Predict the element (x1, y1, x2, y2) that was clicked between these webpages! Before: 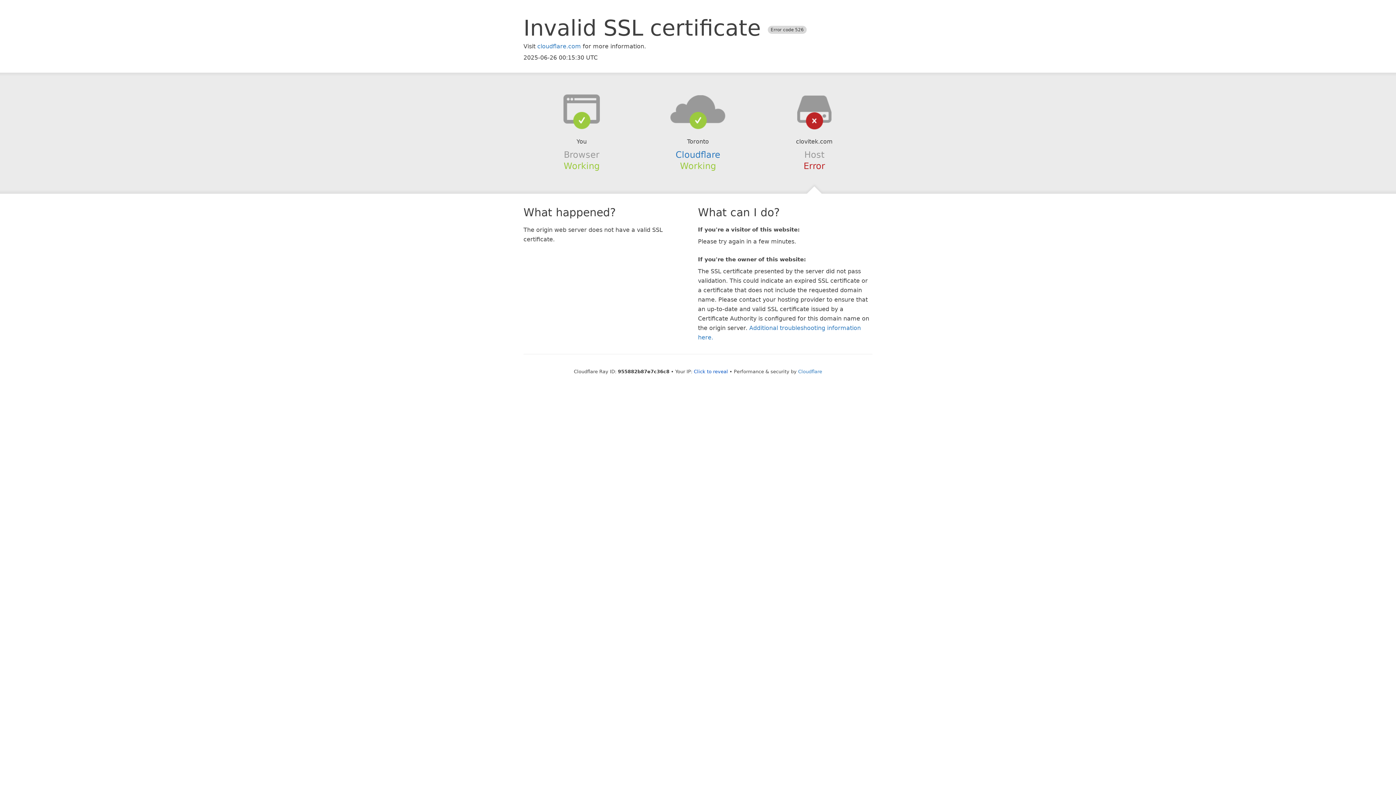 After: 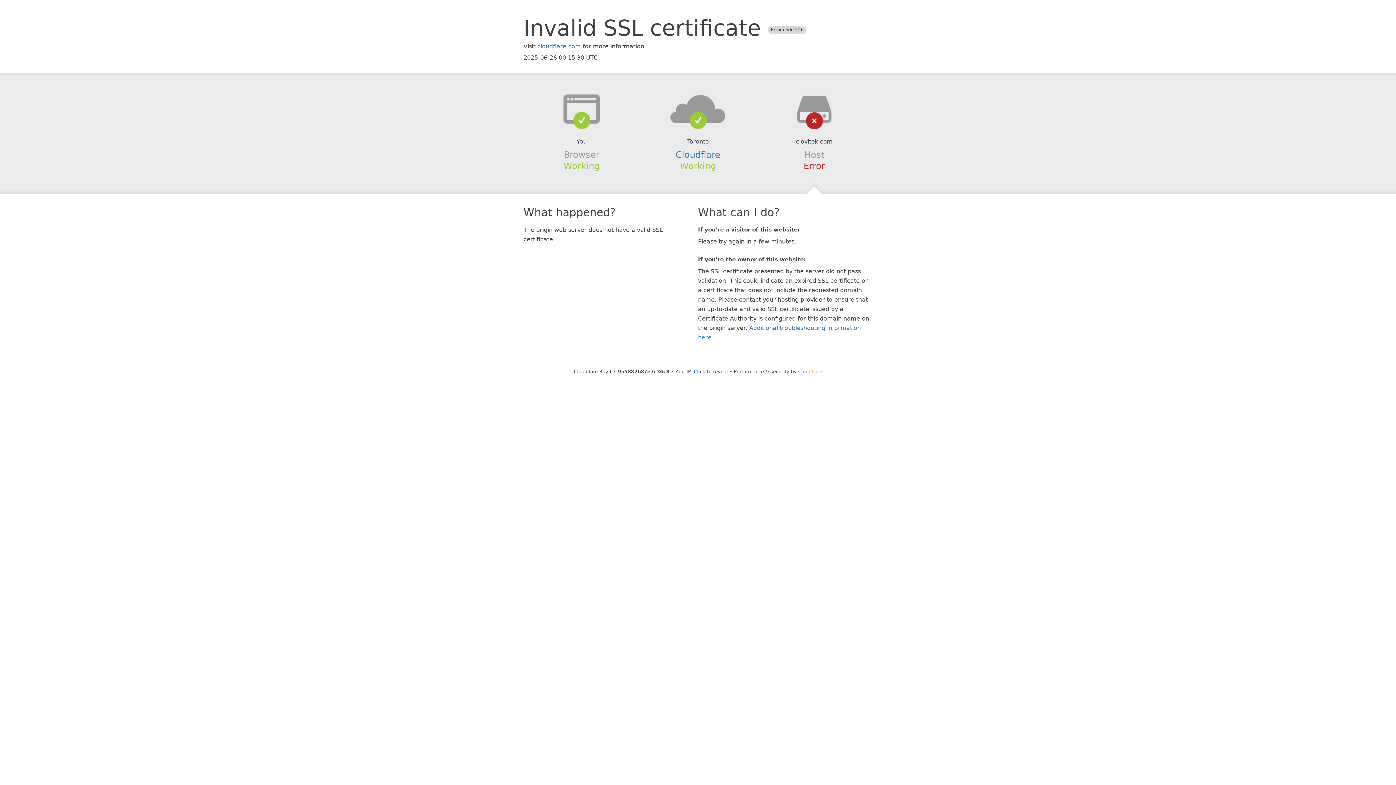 Action: label: Cloudflare bbox: (798, 368, 822, 374)